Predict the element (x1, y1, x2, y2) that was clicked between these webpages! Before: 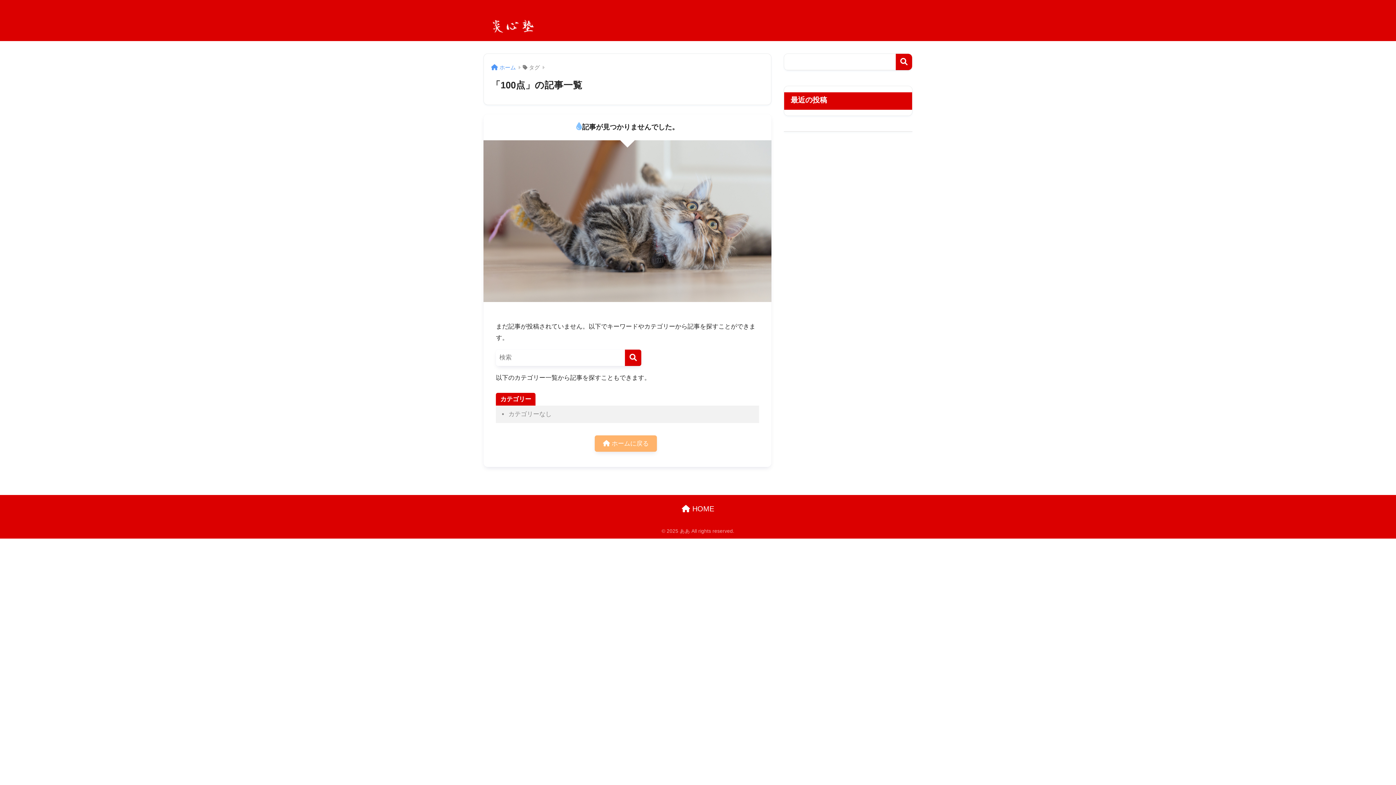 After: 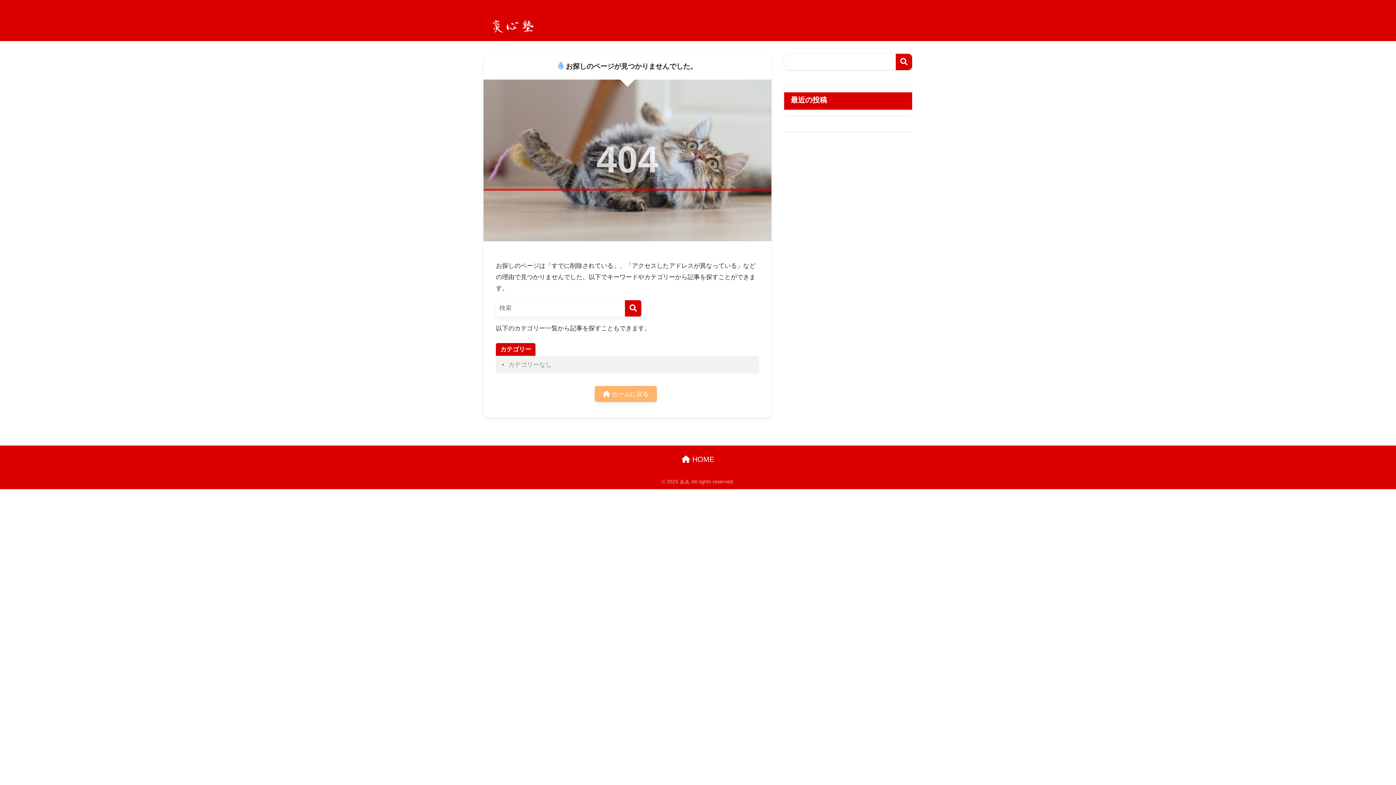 Action: label:  HOME bbox: (682, 505, 714, 513)